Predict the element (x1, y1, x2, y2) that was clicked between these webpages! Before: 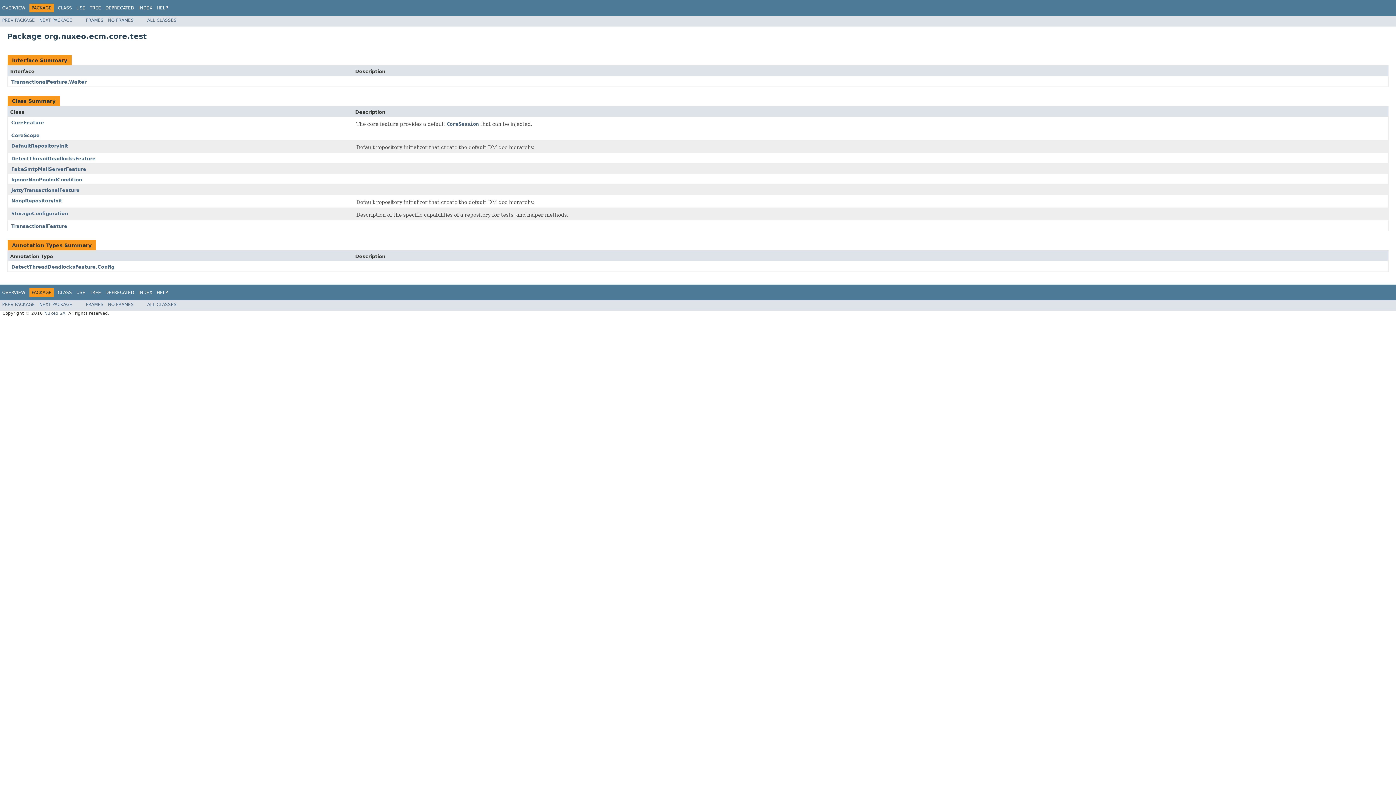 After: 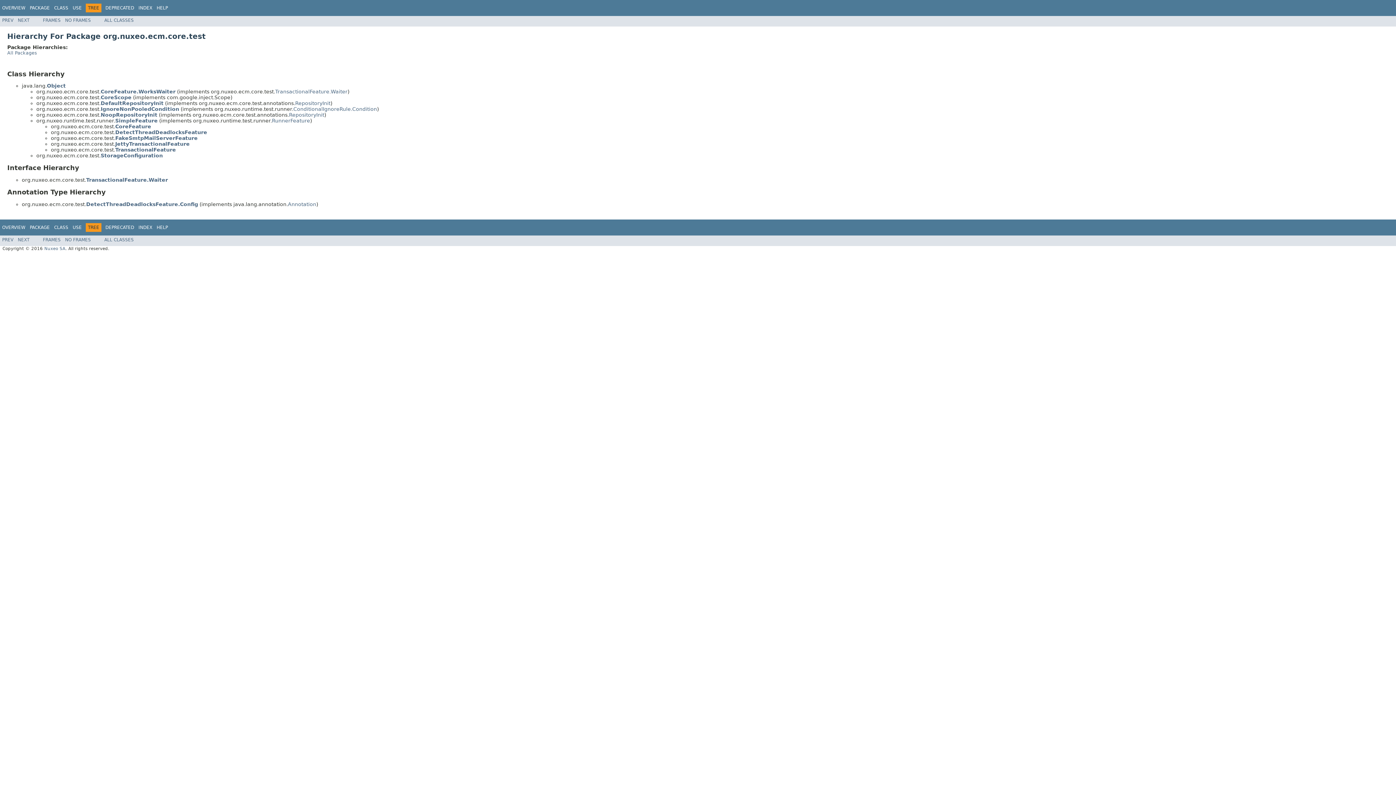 Action: bbox: (89, 5, 101, 10) label: TREE